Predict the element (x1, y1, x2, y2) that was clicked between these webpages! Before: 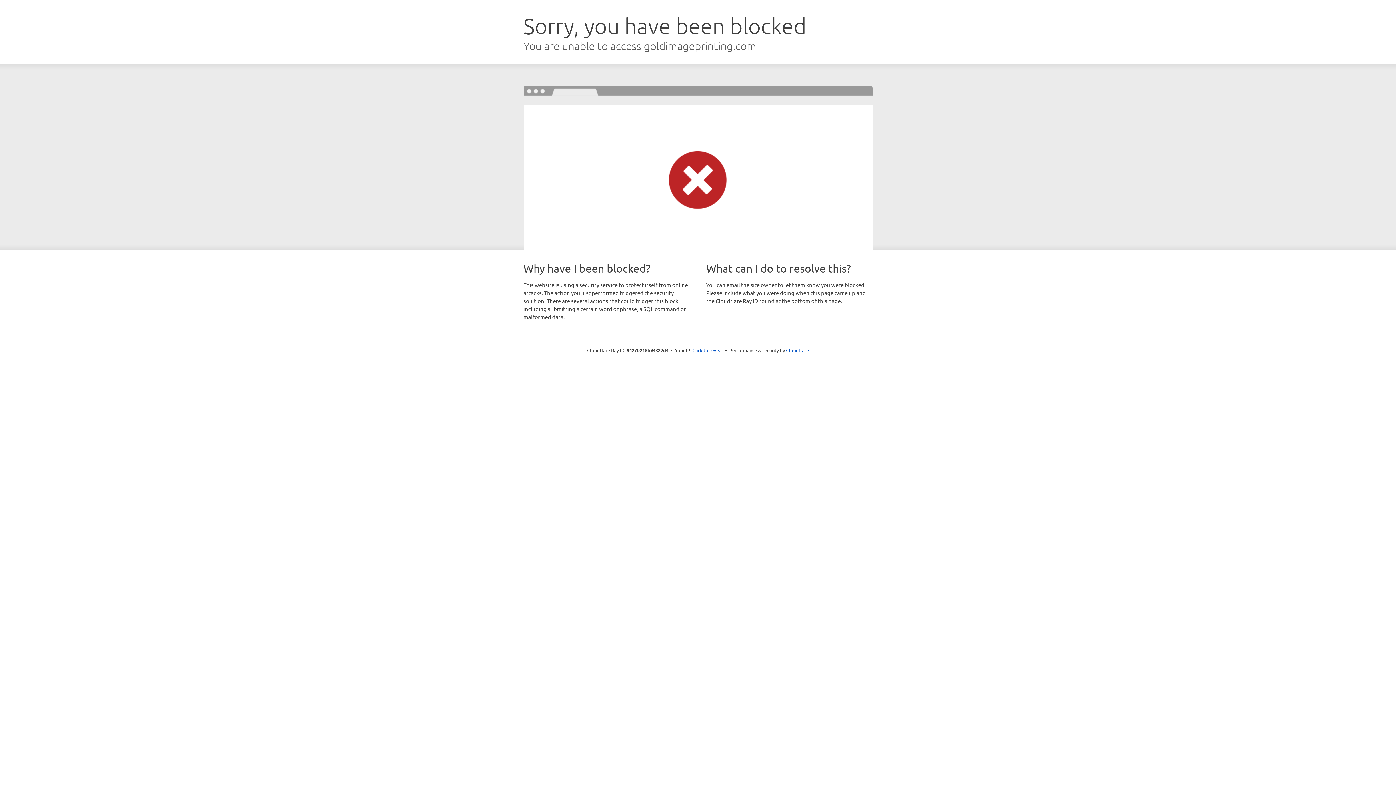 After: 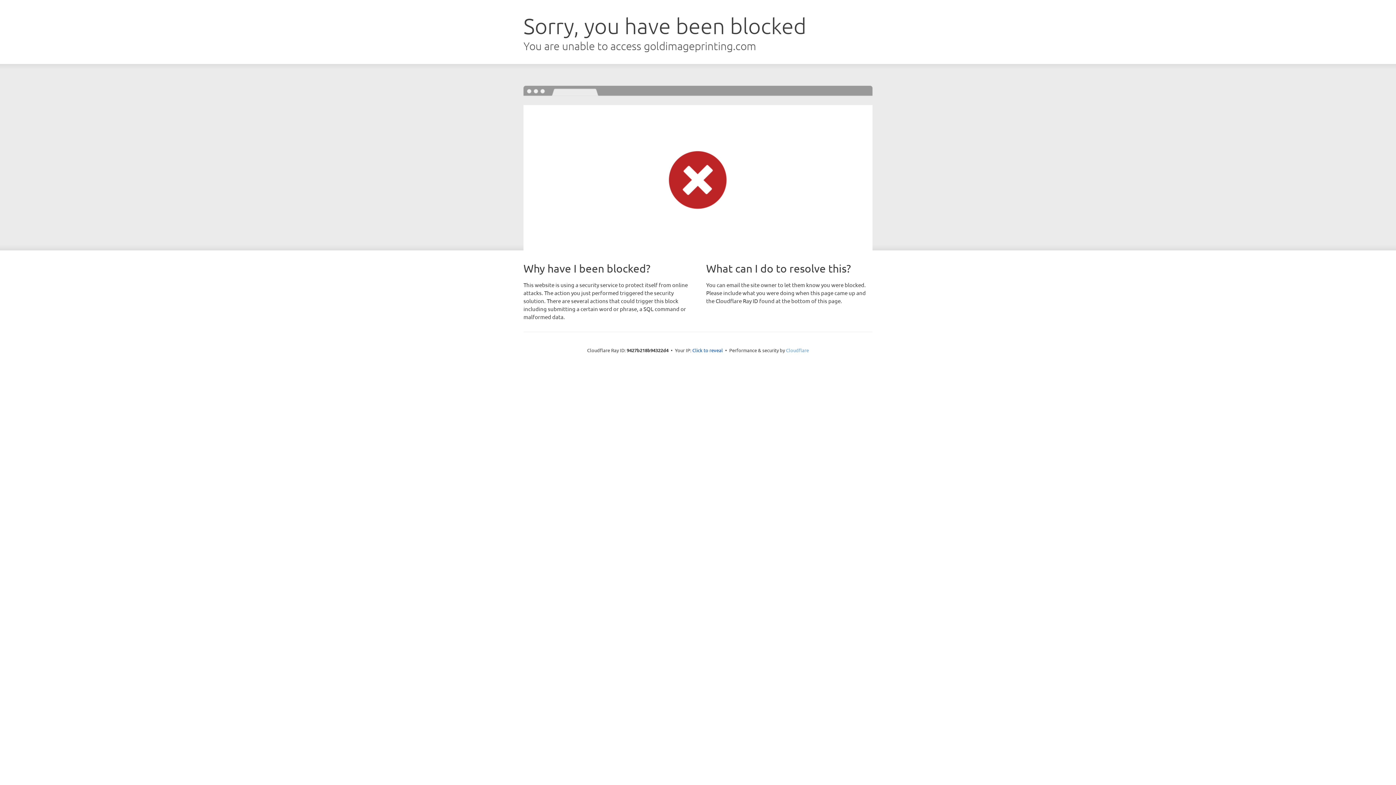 Action: label: Cloudflare bbox: (786, 347, 809, 353)